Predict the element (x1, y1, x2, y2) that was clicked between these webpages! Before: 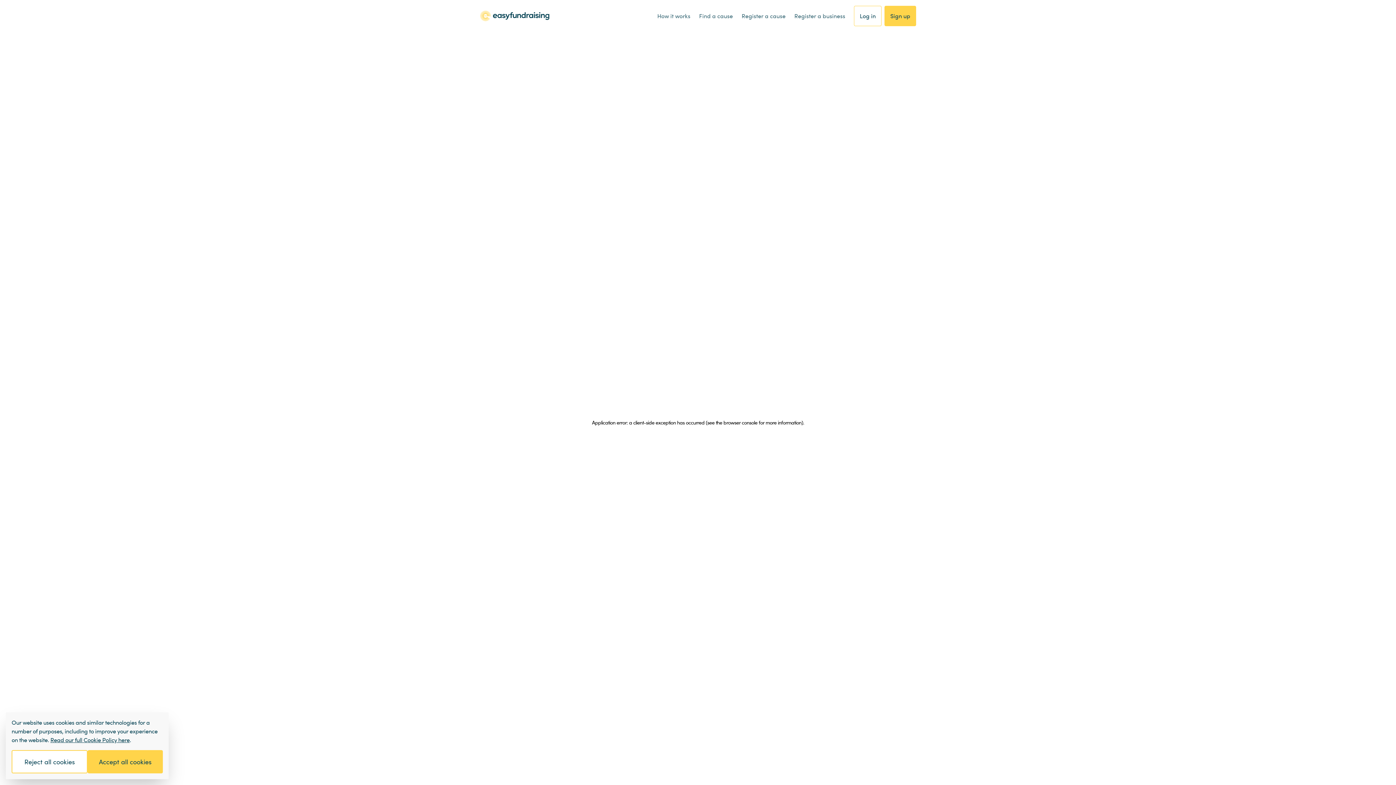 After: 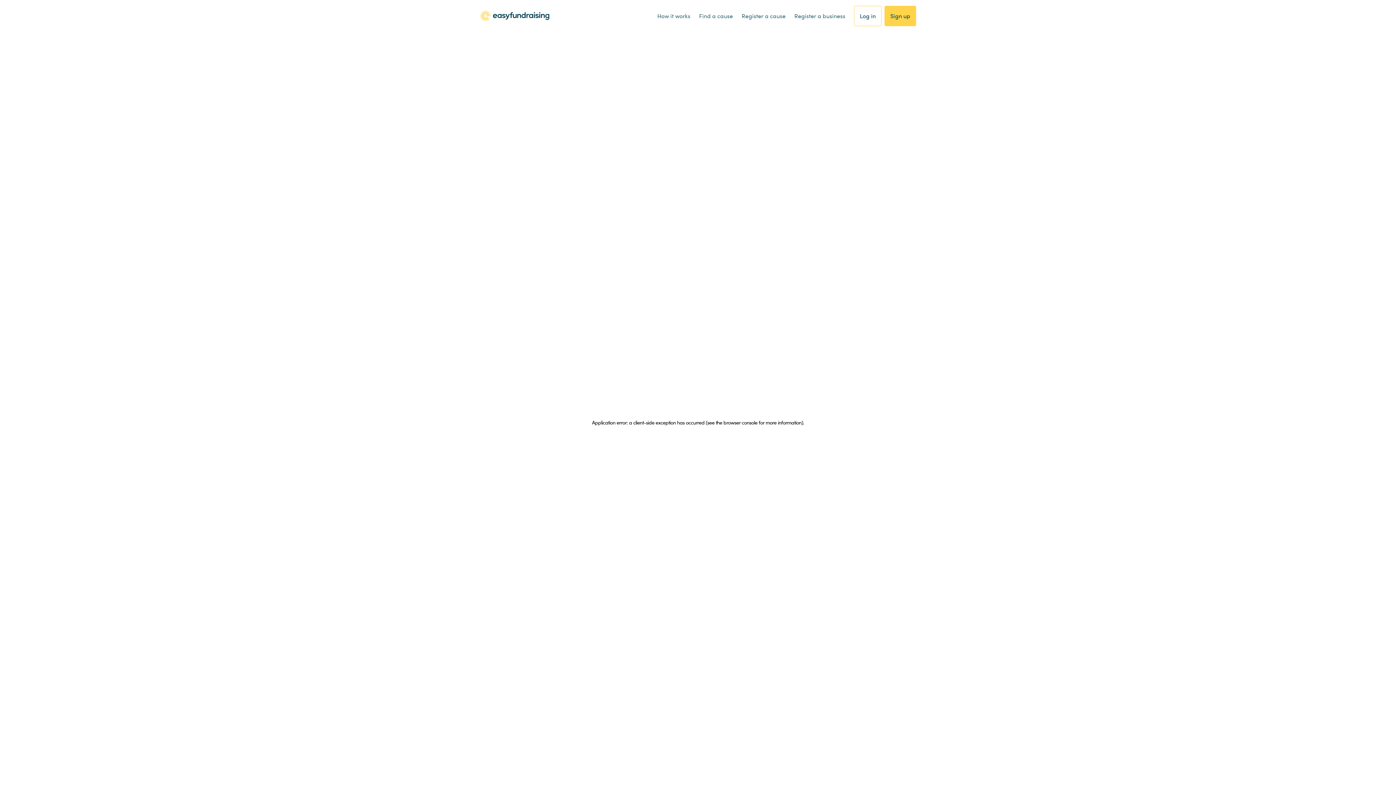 Action: bbox: (87, 750, 162, 773) label: Accept all cookies